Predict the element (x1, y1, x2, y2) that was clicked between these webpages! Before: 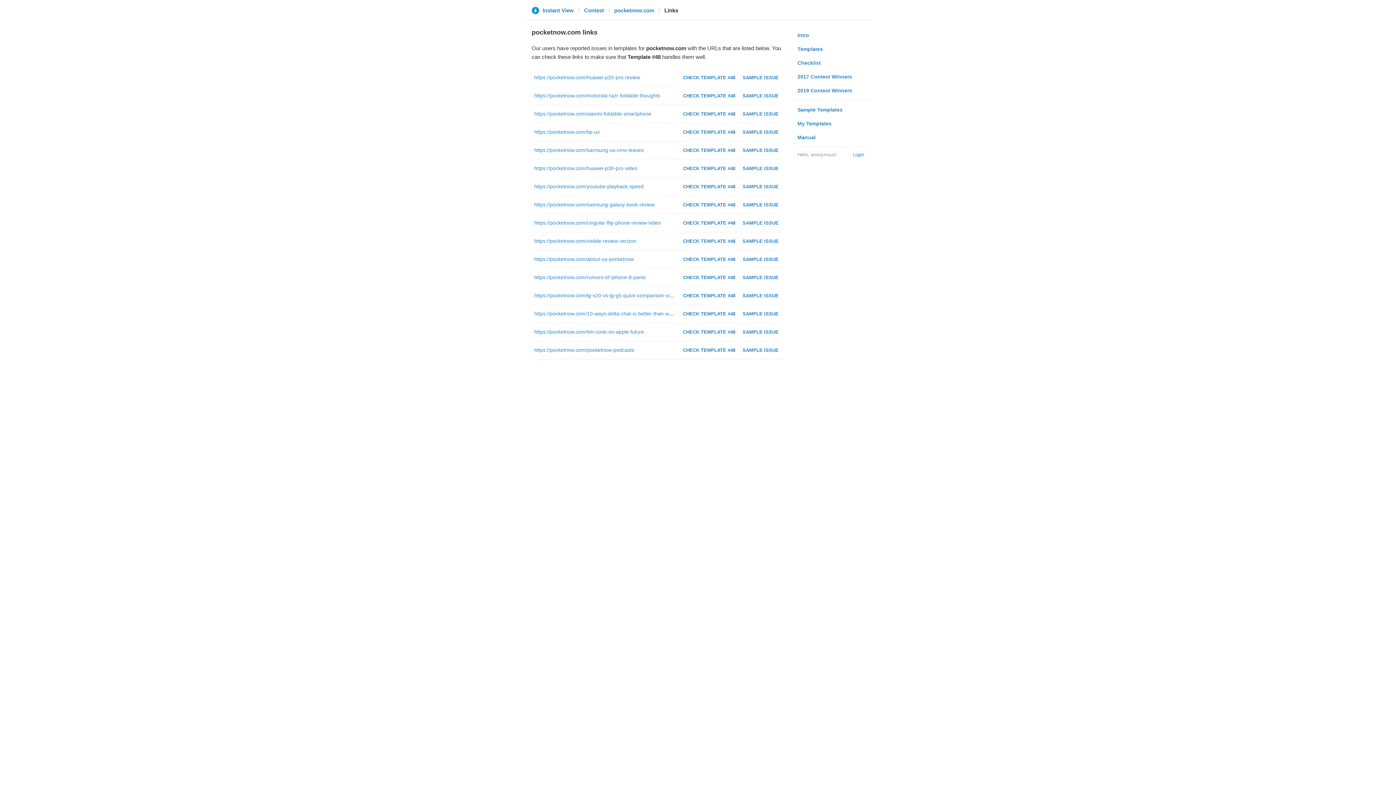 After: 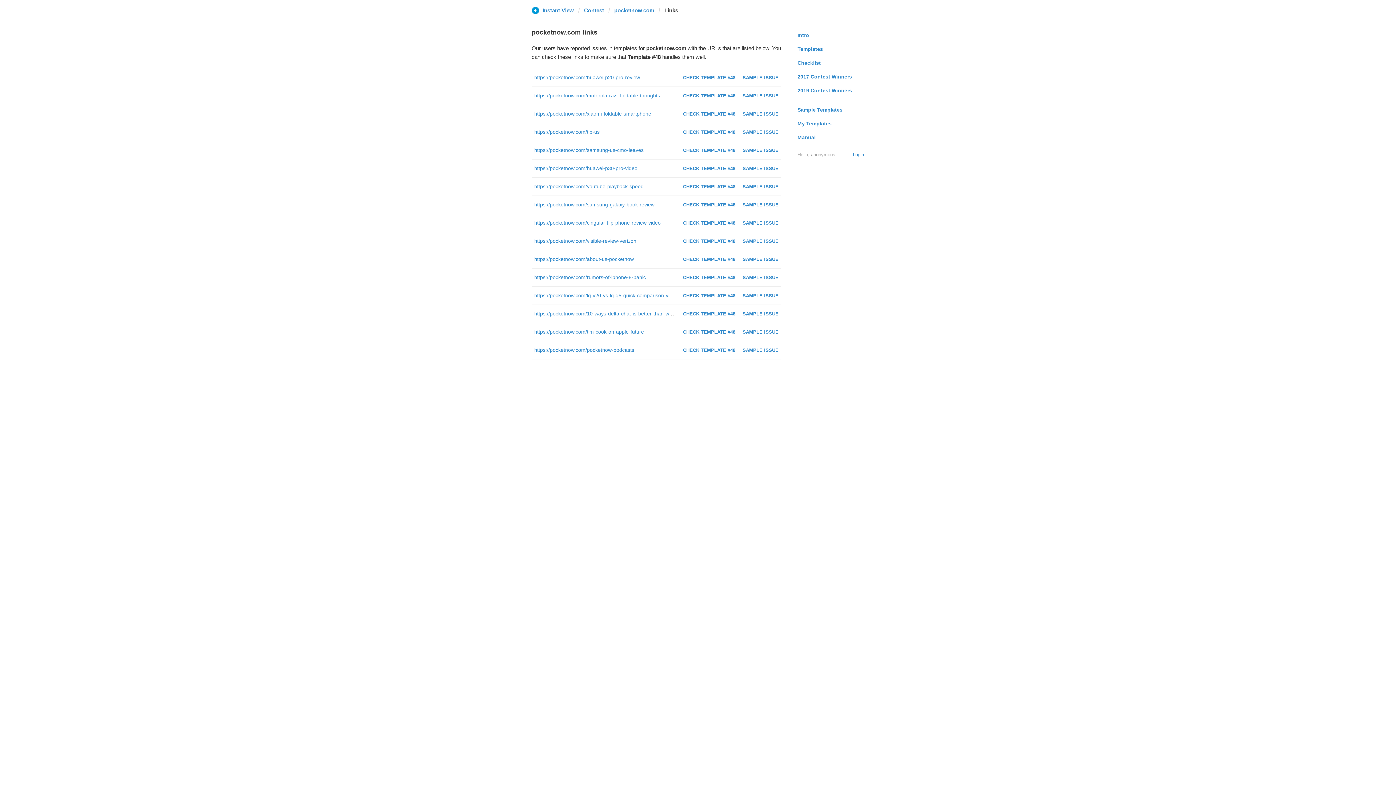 Action: bbox: (534, 292, 678, 298) label: https://pocketnow.com/lg-v20-vs-lg-g5-quick-comparison-video